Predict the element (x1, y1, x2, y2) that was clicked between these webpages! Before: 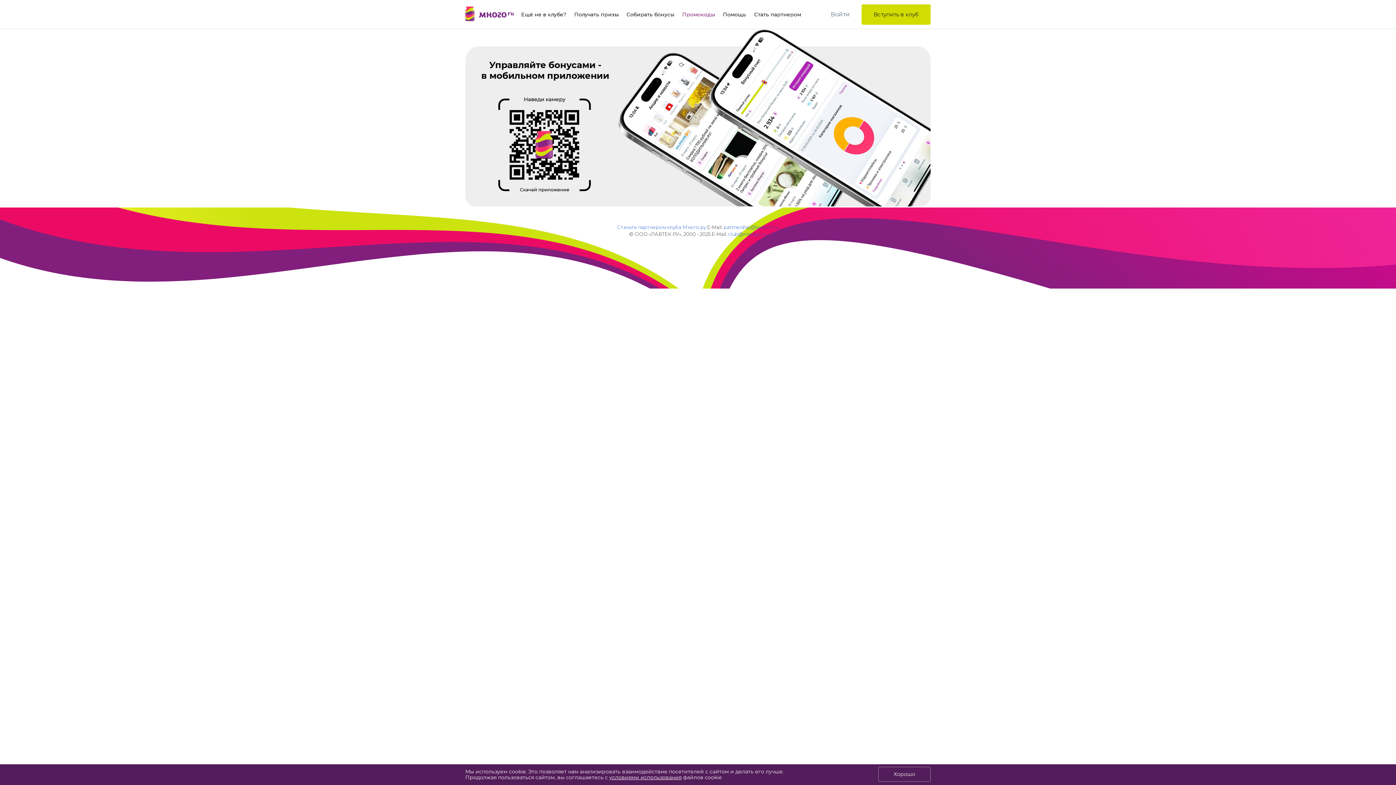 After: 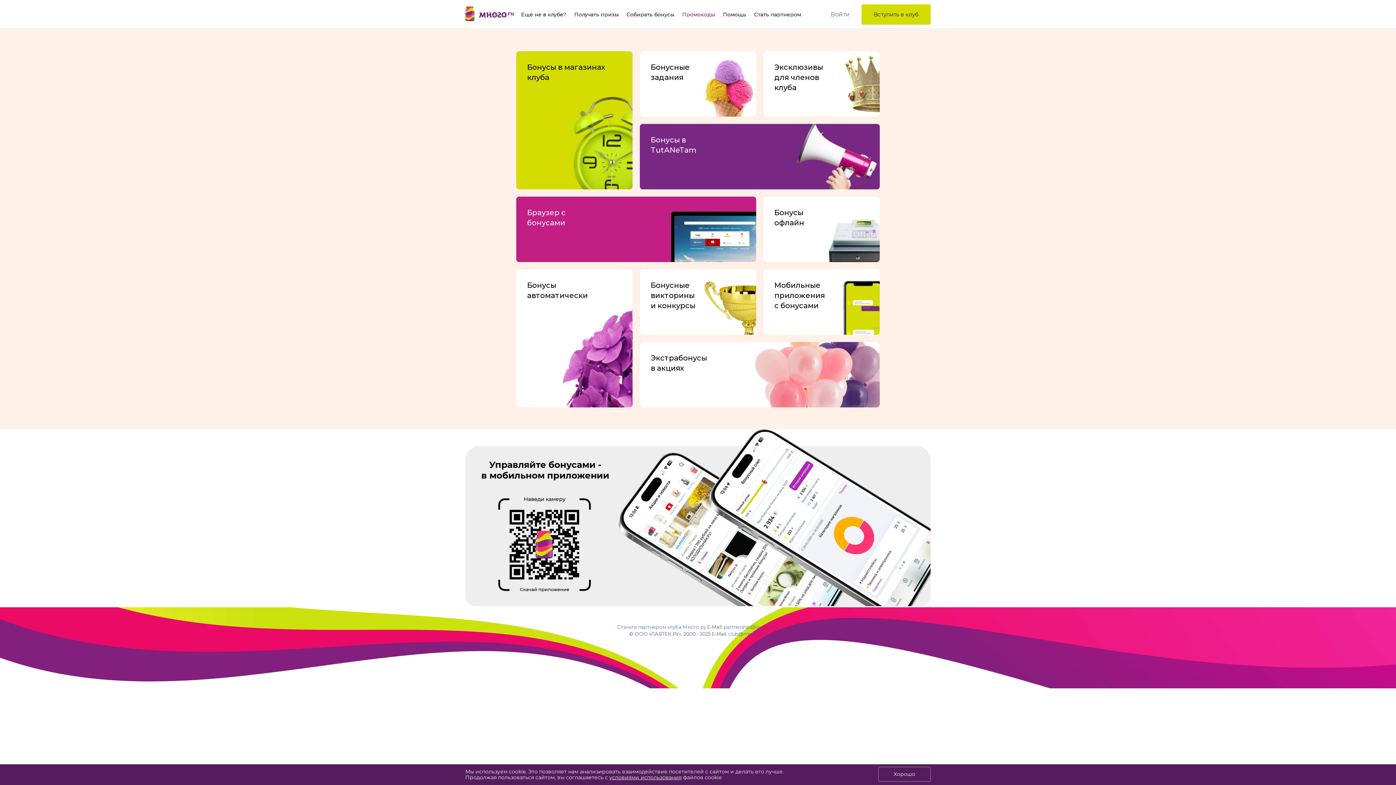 Action: label: Собирать бонусы bbox: (626, 0, 674, 28)